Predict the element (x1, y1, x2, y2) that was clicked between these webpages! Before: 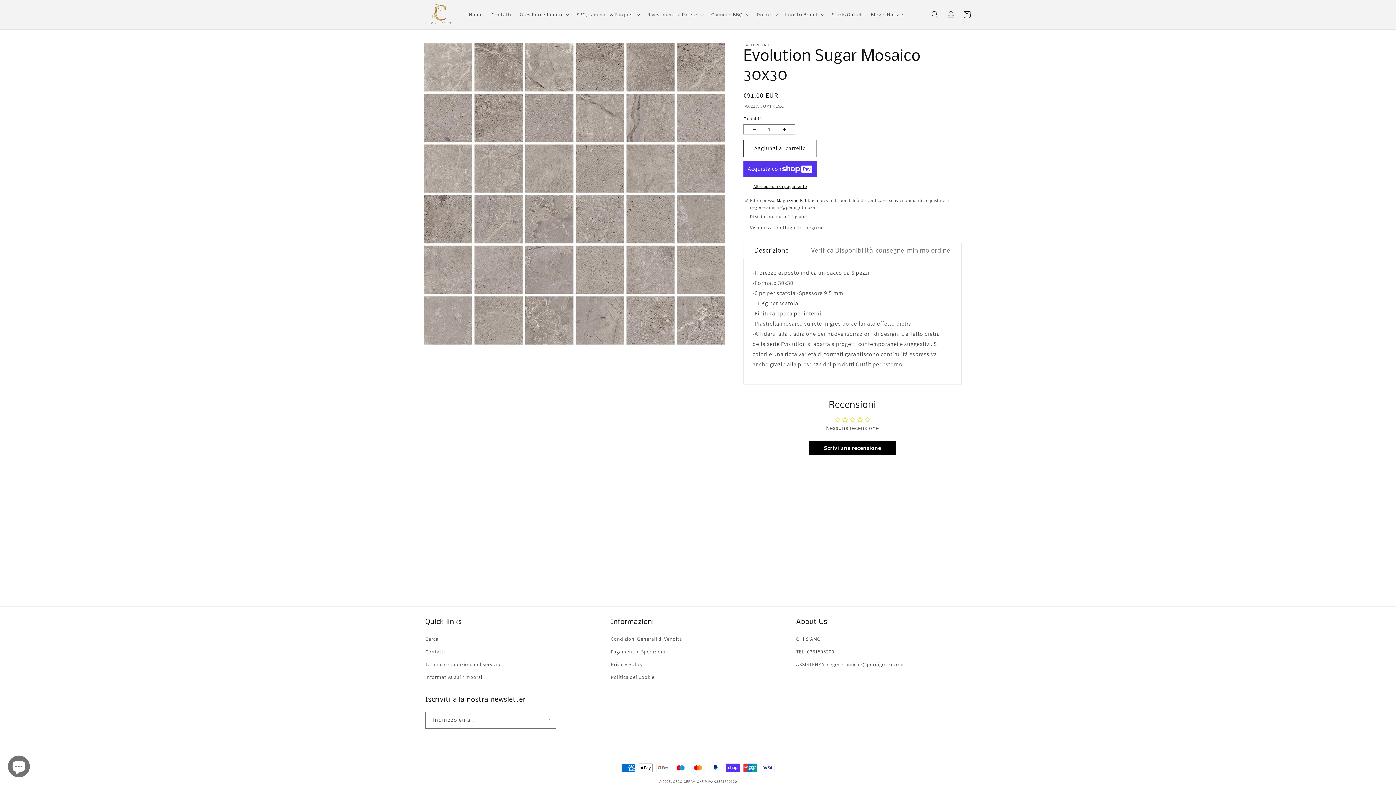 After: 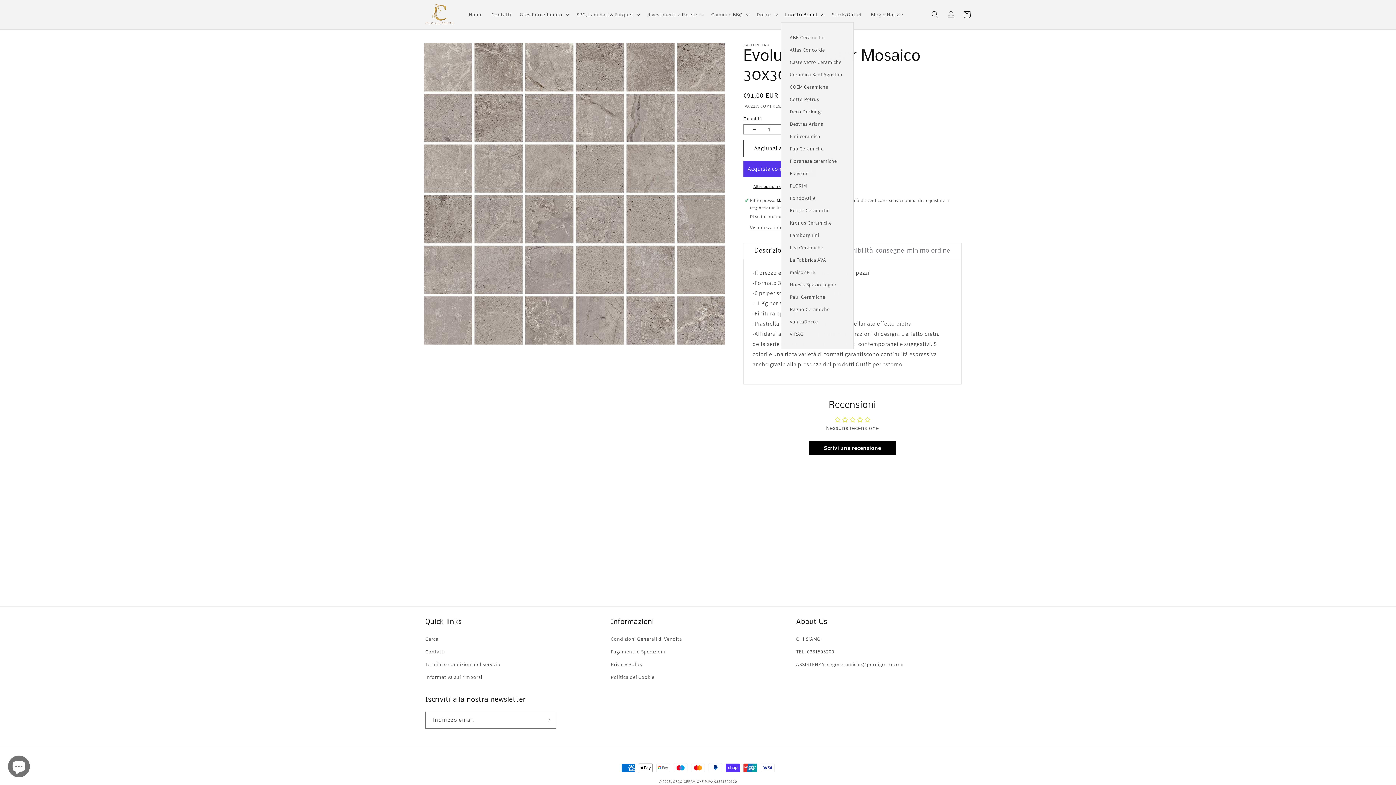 Action: bbox: (780, 7, 827, 22) label: I nostri Brand